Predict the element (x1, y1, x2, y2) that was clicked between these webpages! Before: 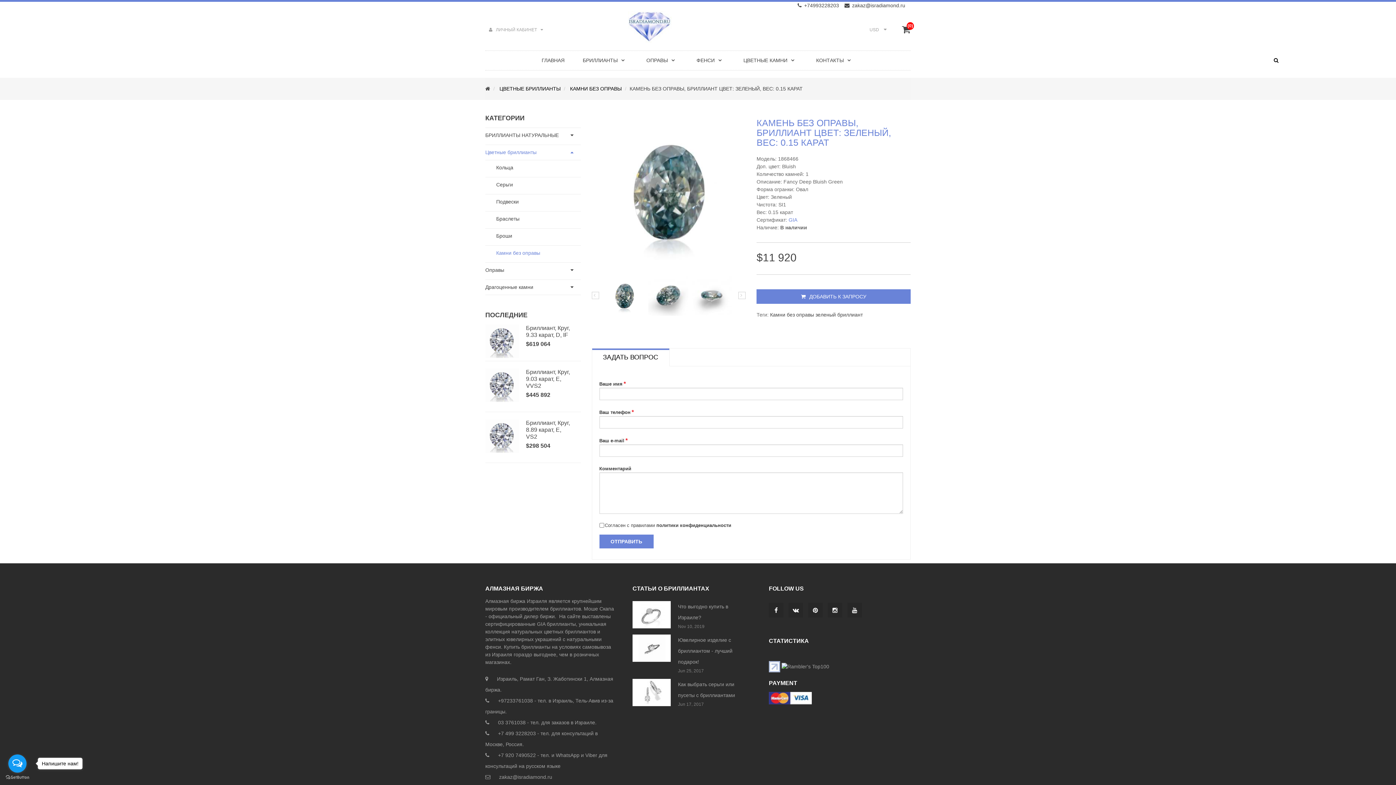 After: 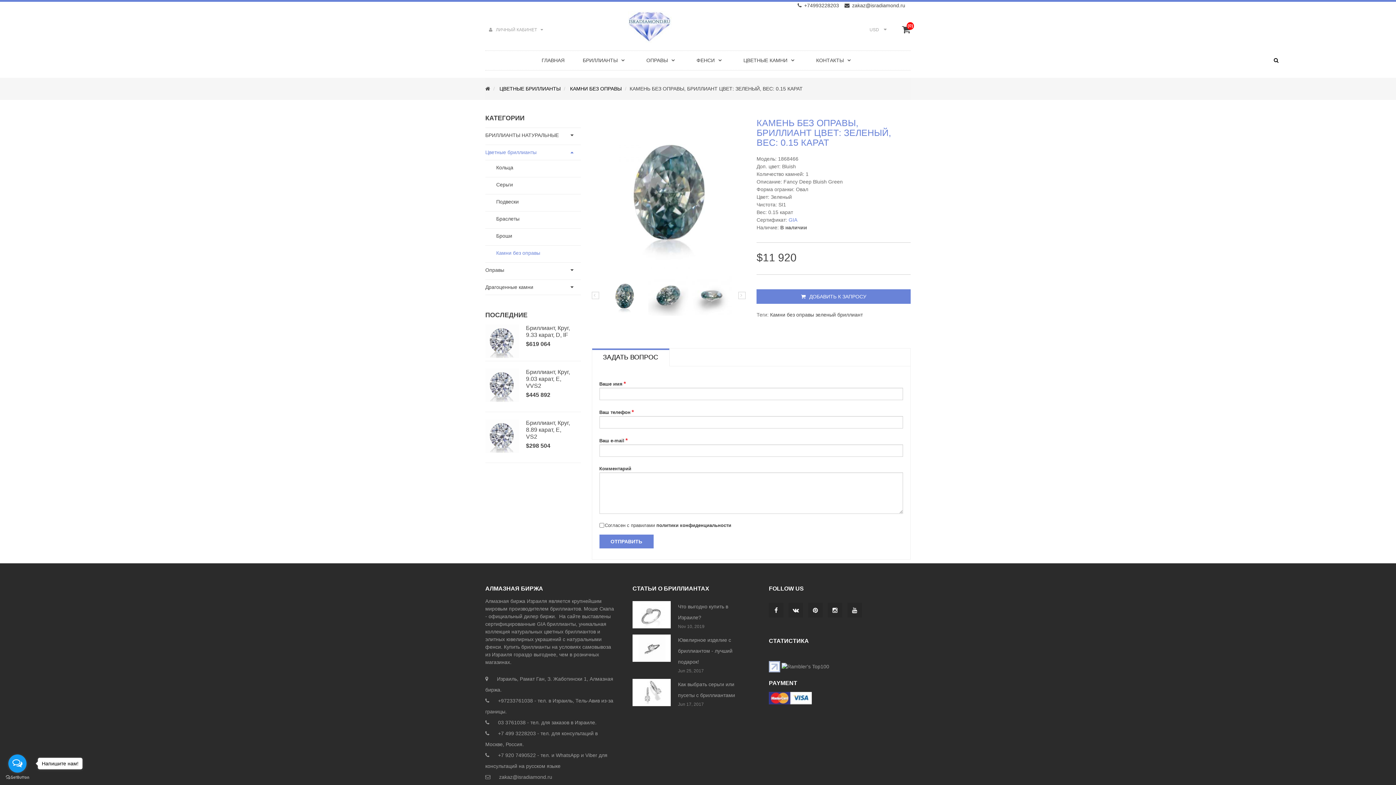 Action: bbox: (604, 275, 644, 315)